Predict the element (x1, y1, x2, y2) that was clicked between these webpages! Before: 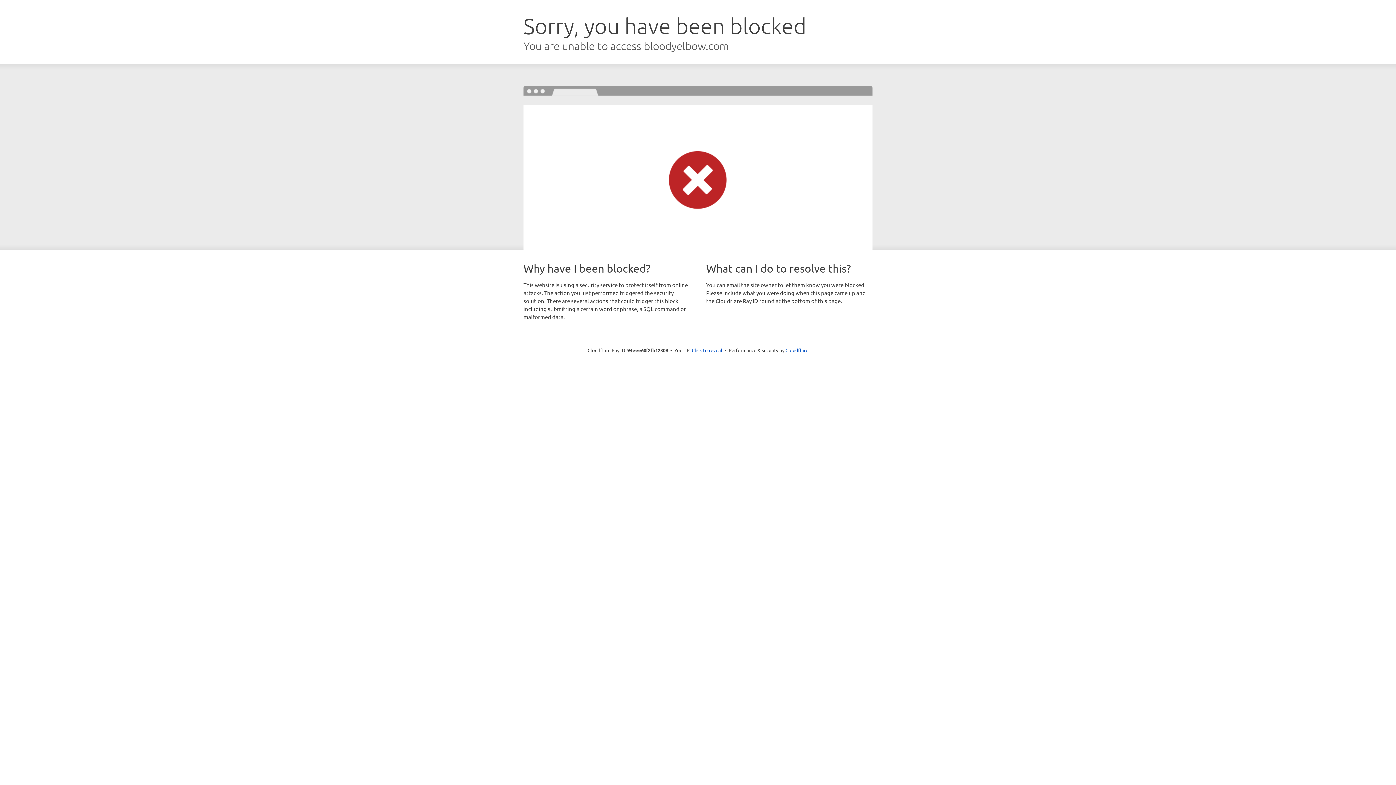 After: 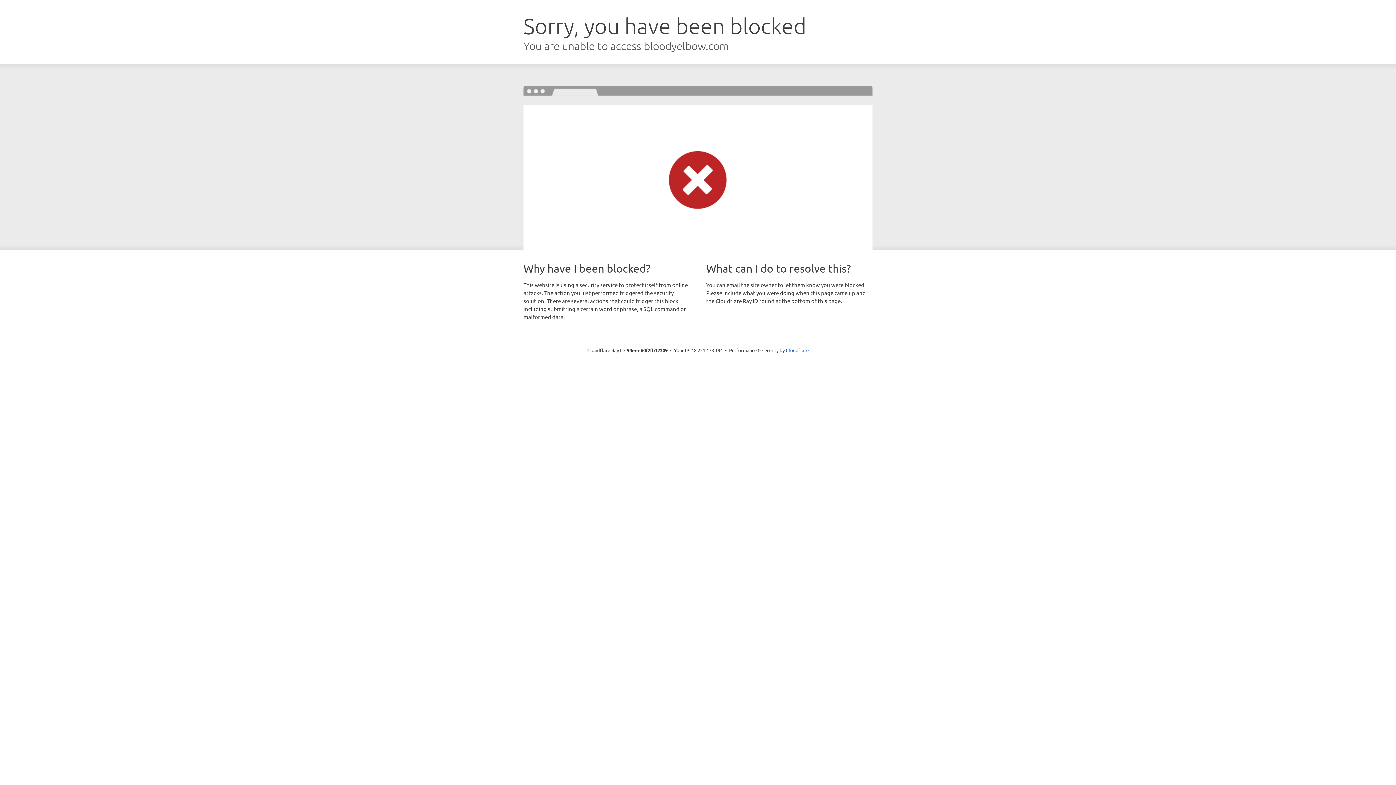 Action: bbox: (692, 346, 722, 353) label: Click to reveal